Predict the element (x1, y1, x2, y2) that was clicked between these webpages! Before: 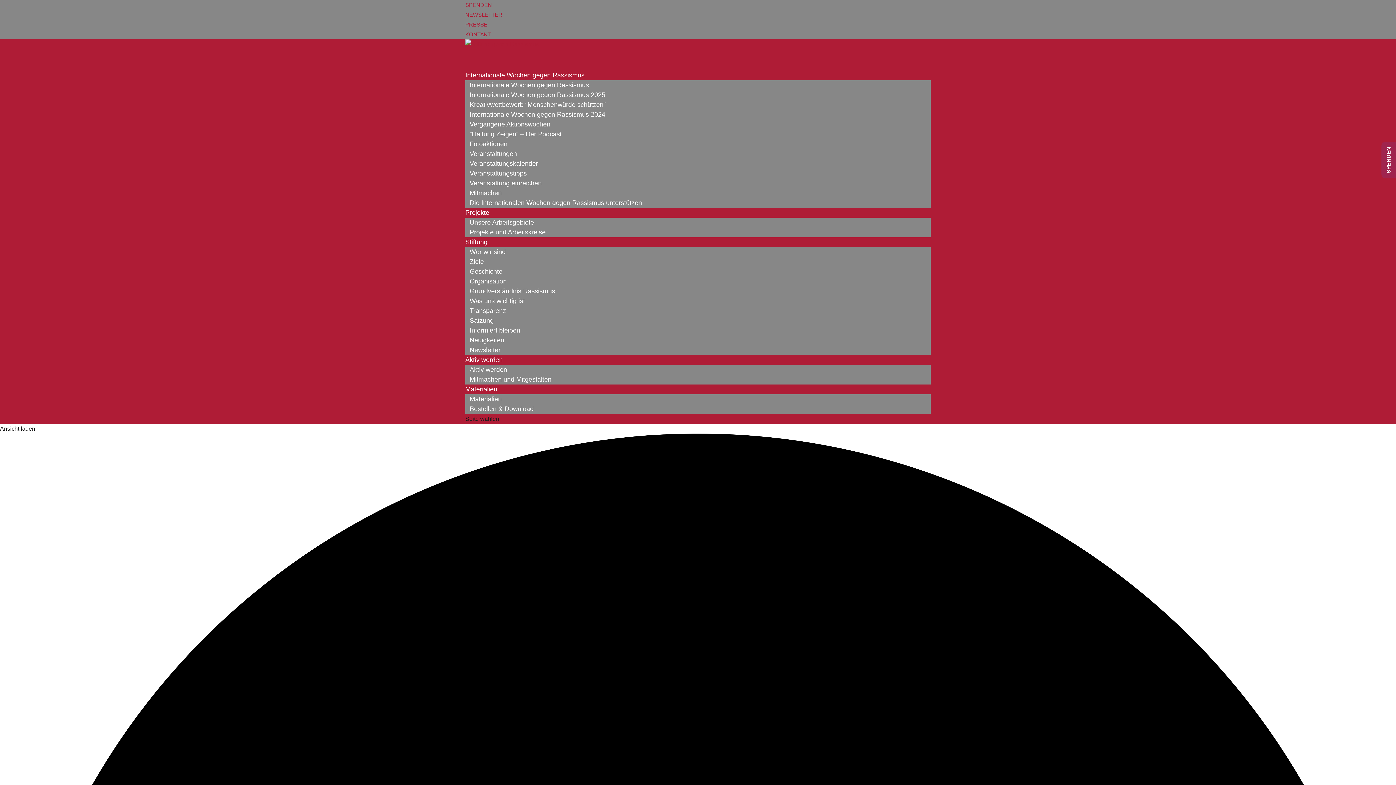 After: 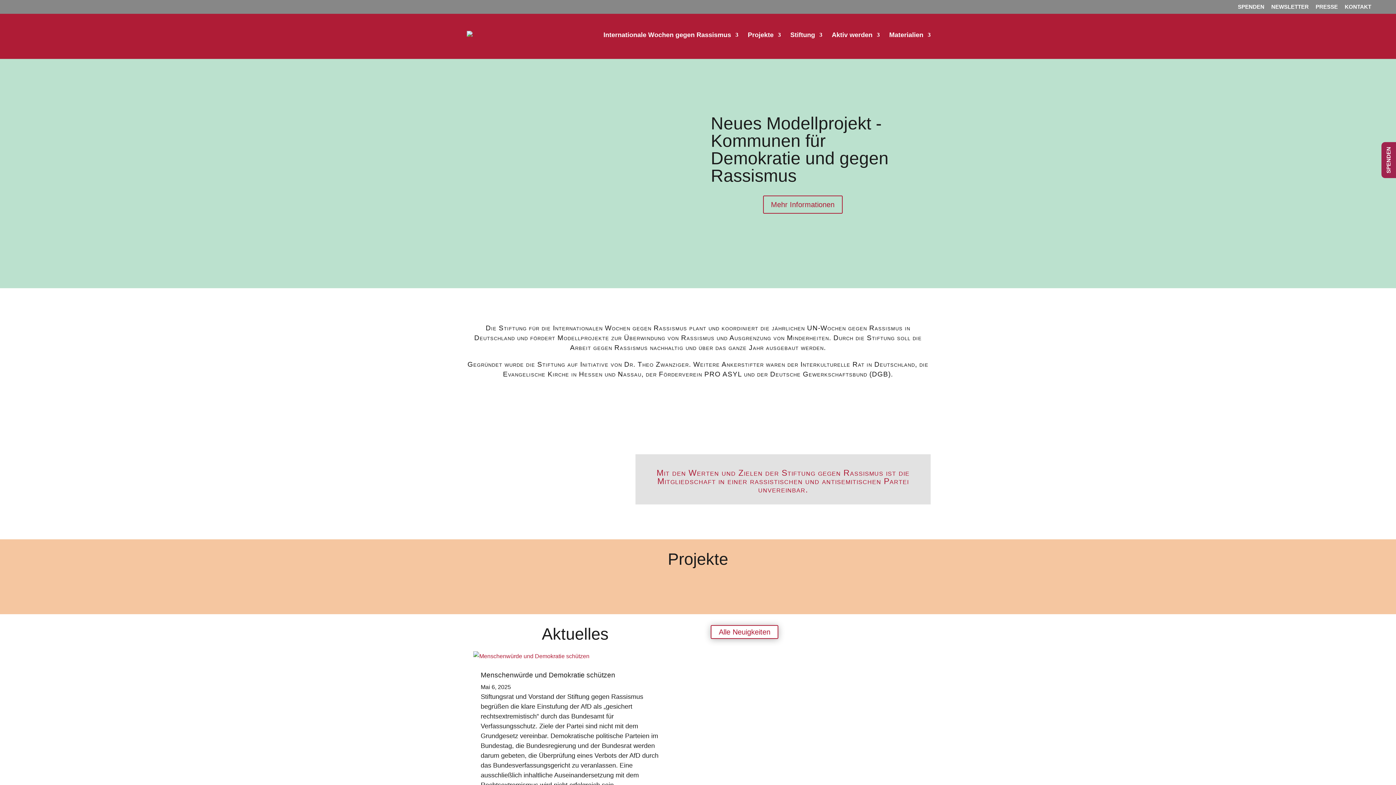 Action: bbox: (465, 41, 538, 47)